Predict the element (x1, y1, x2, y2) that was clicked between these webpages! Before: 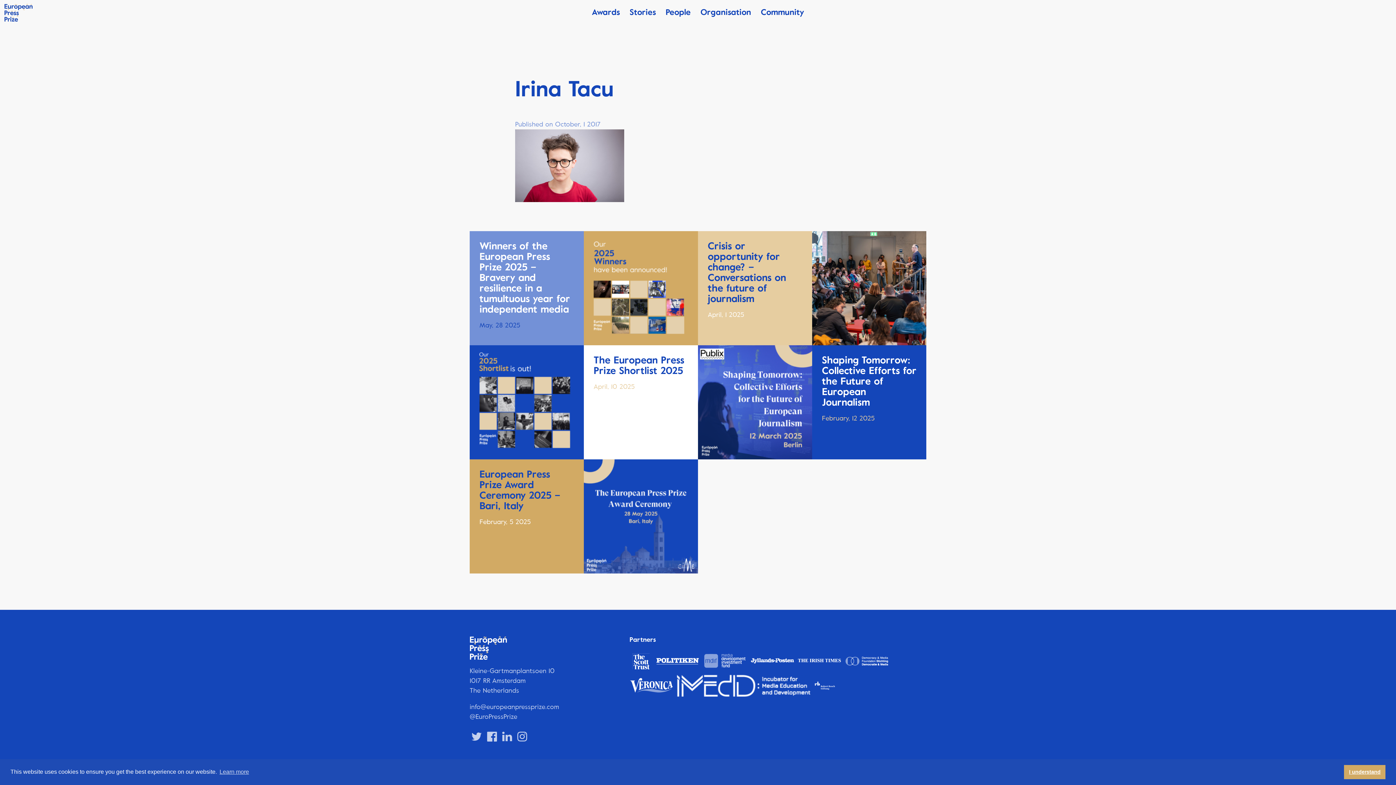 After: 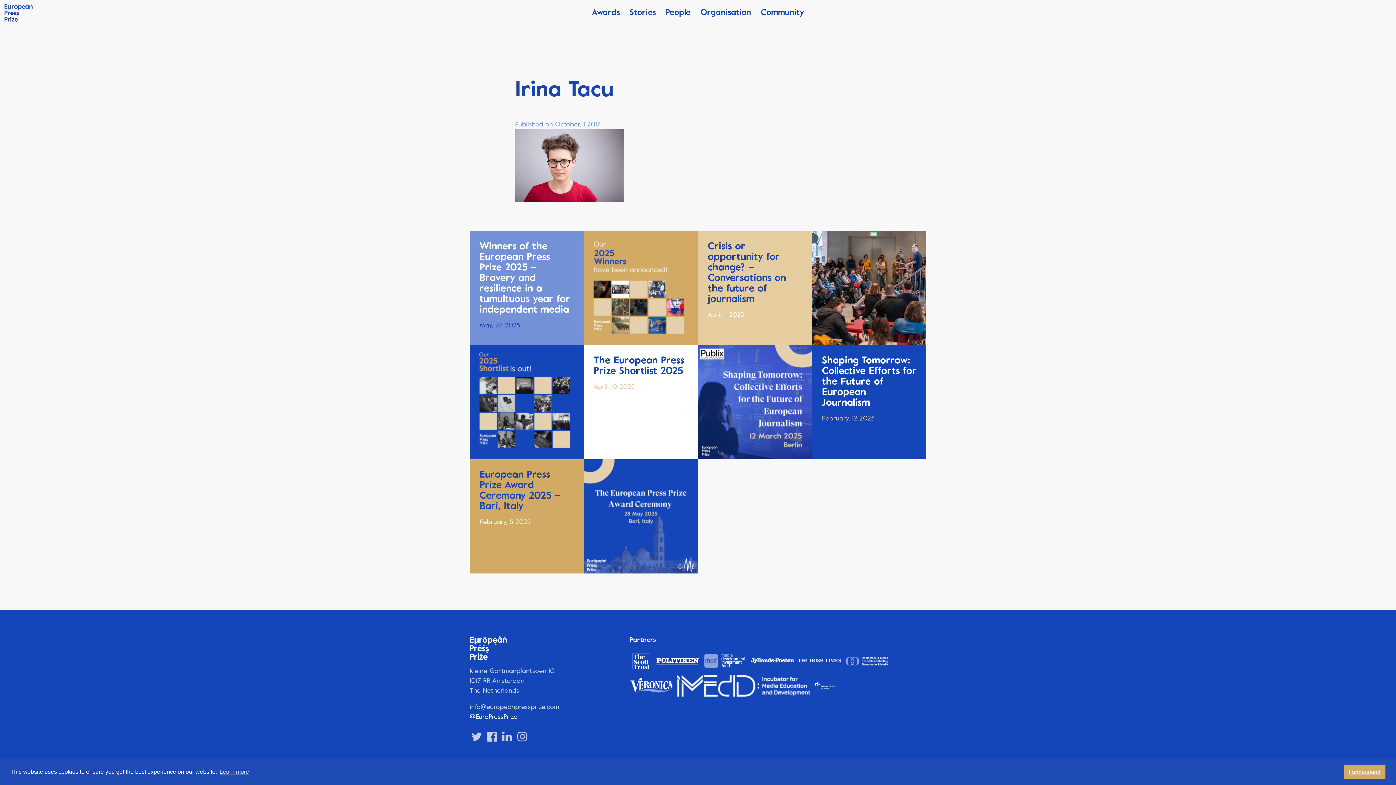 Action: label: @EuroPressPrize bbox: (469, 713, 517, 721)